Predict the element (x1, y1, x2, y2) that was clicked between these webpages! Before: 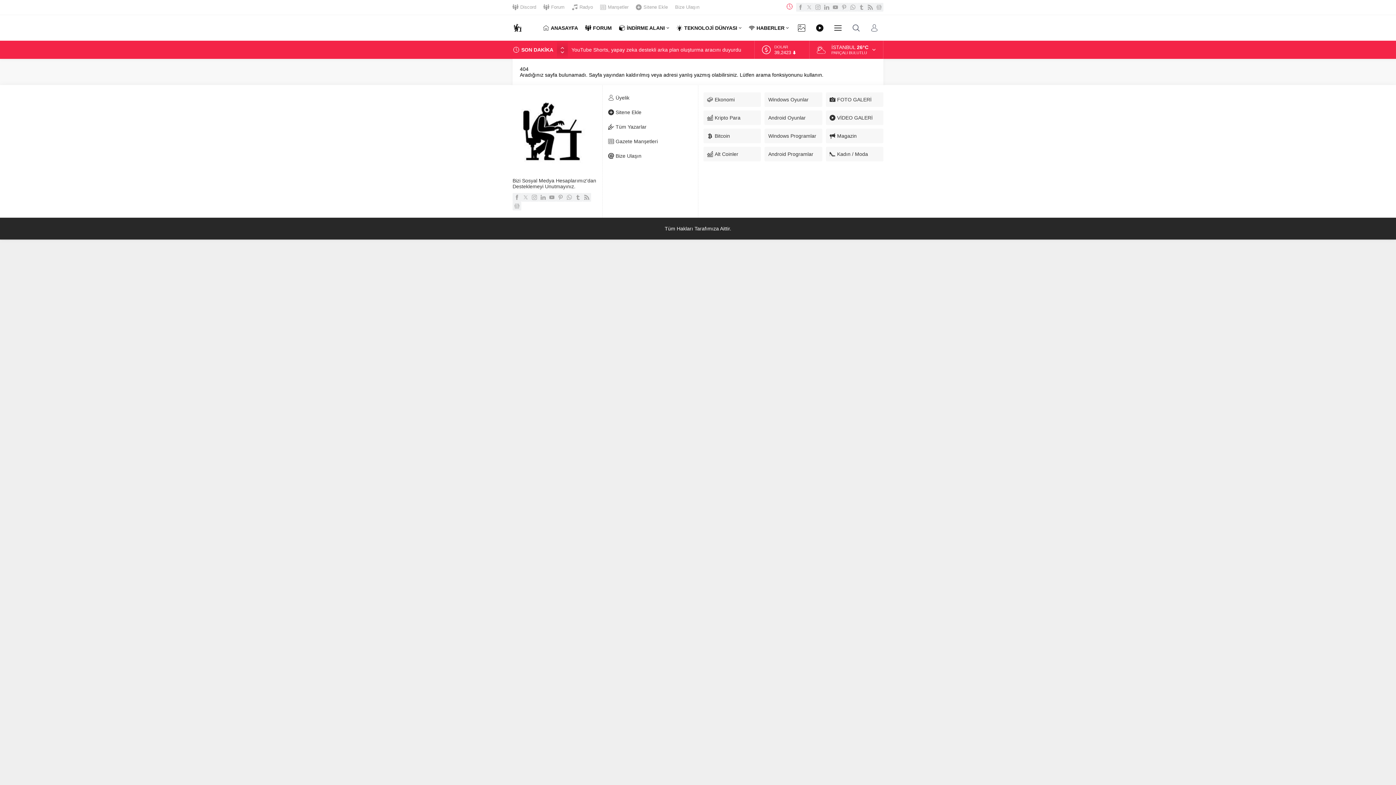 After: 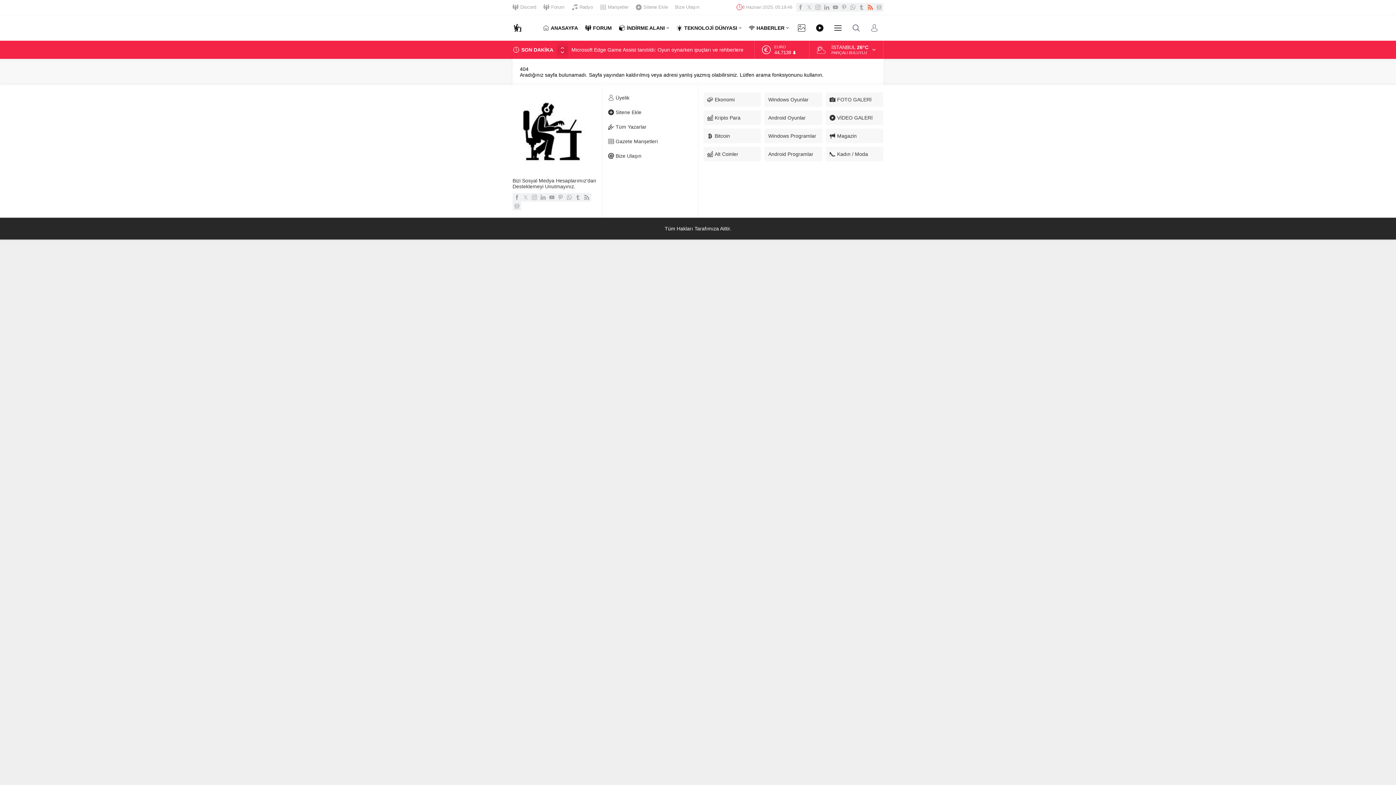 Action: bbox: (866, 2, 874, 11)